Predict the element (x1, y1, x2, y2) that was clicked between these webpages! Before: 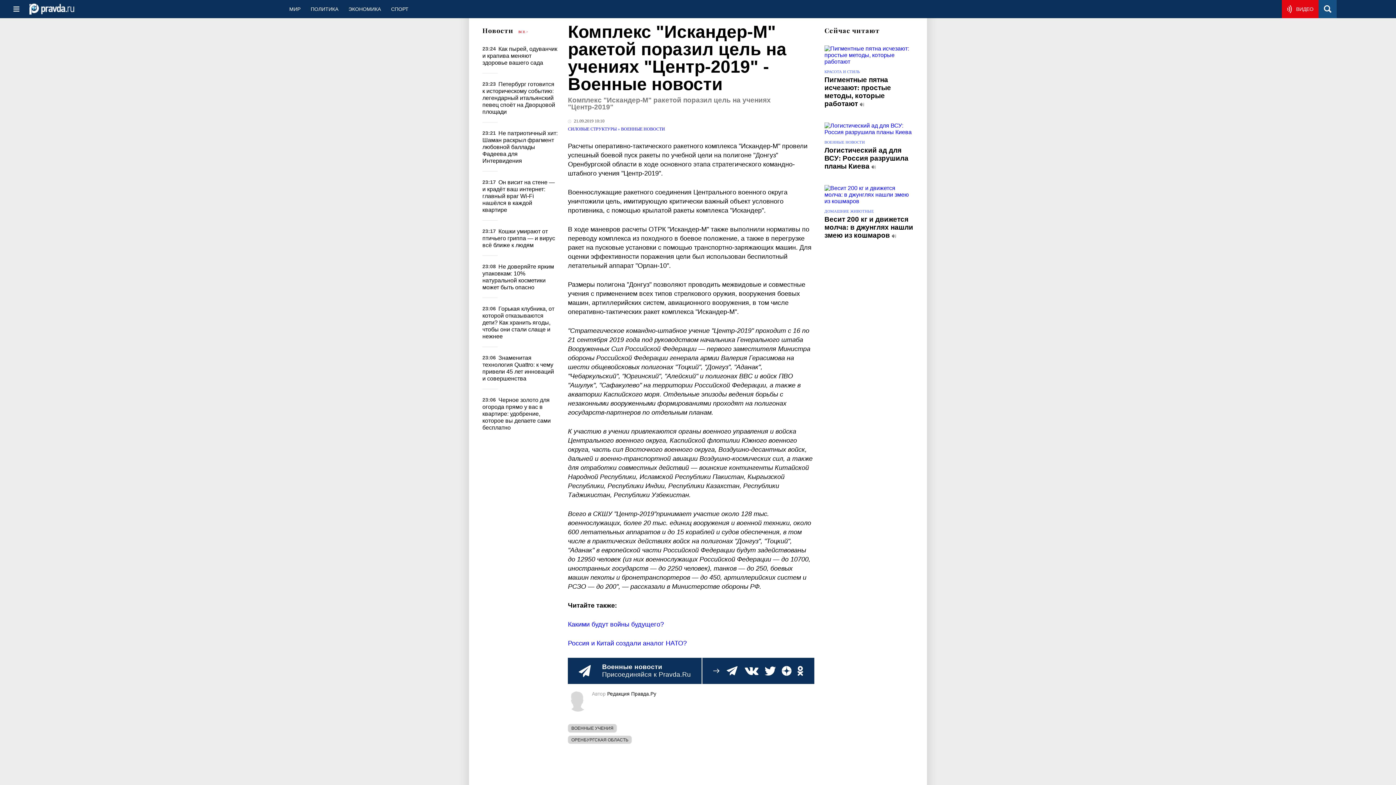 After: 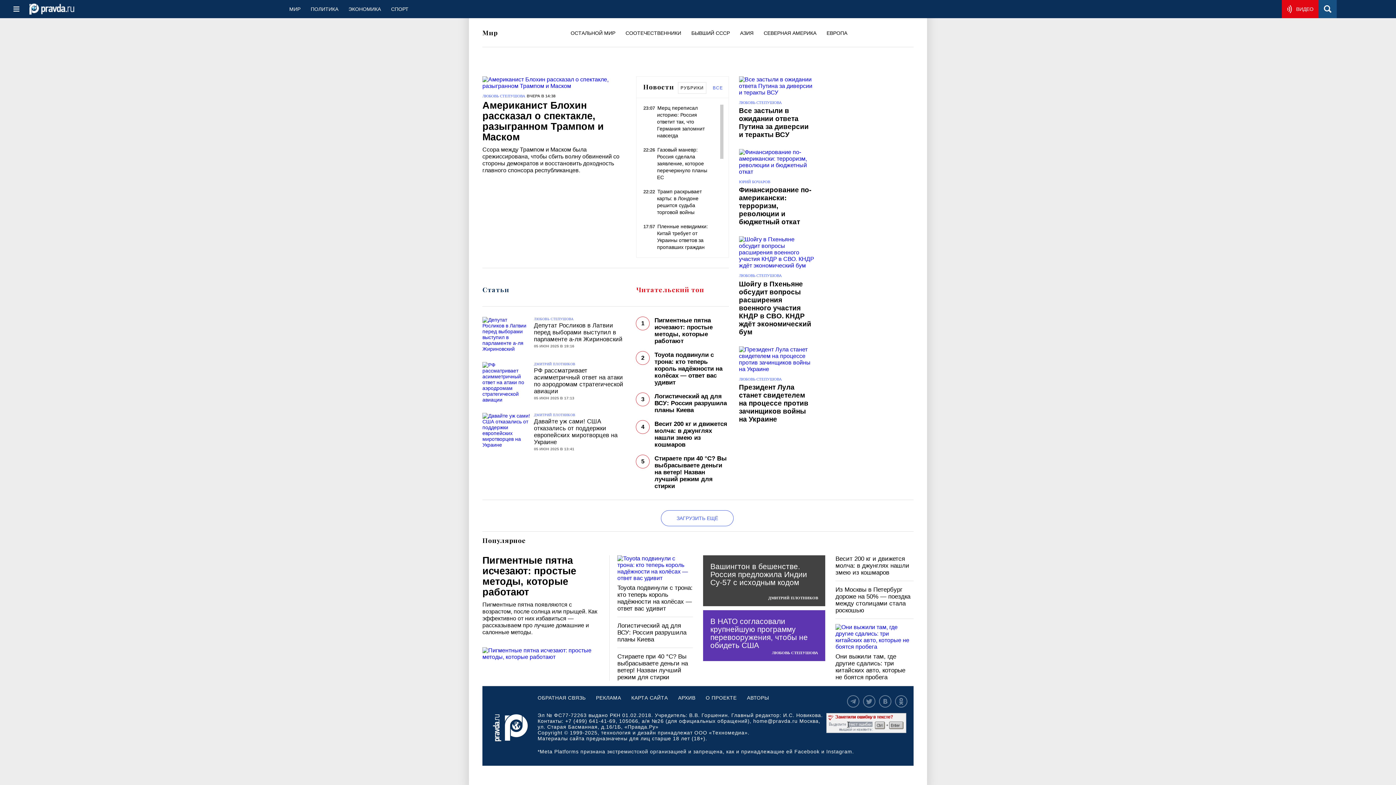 Action: bbox: (284, 0, 305, 18) label: МИР